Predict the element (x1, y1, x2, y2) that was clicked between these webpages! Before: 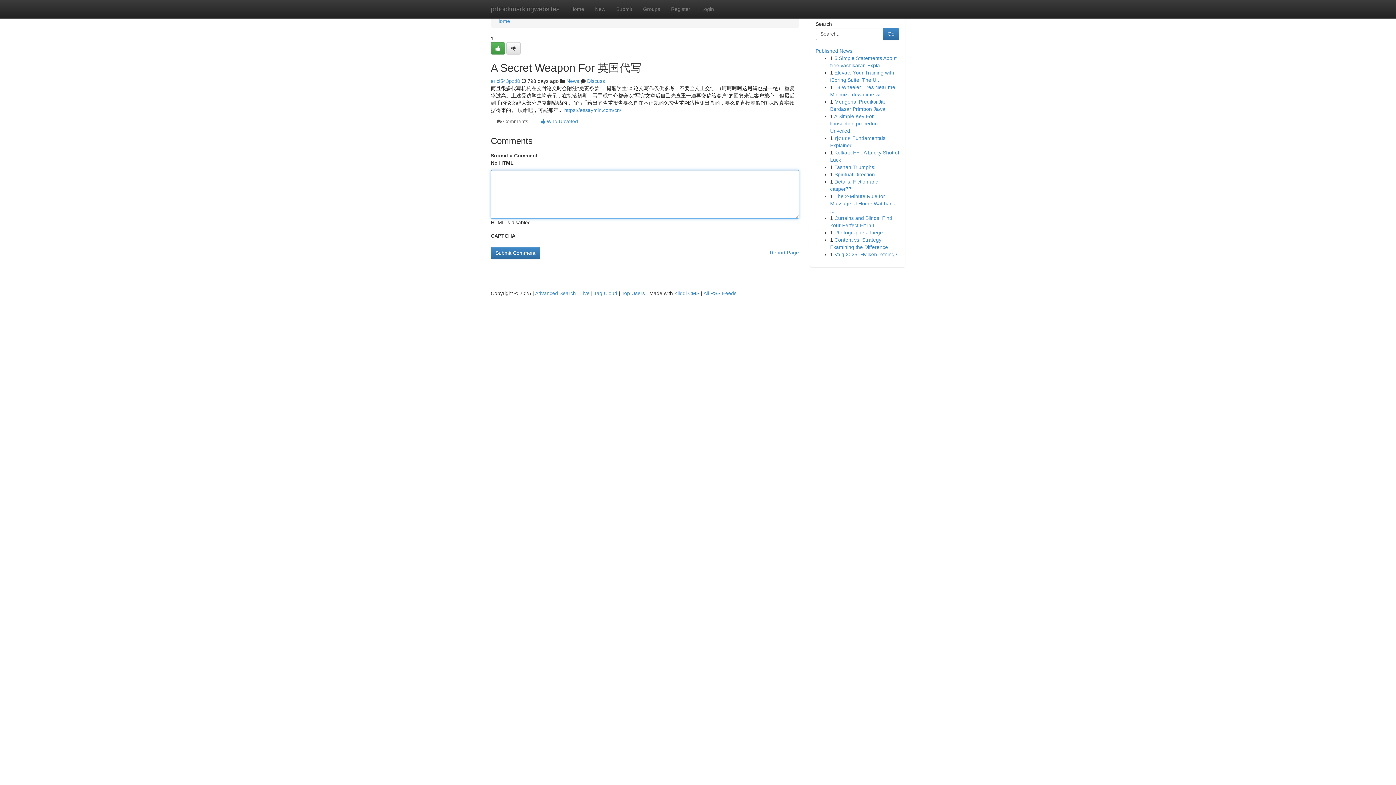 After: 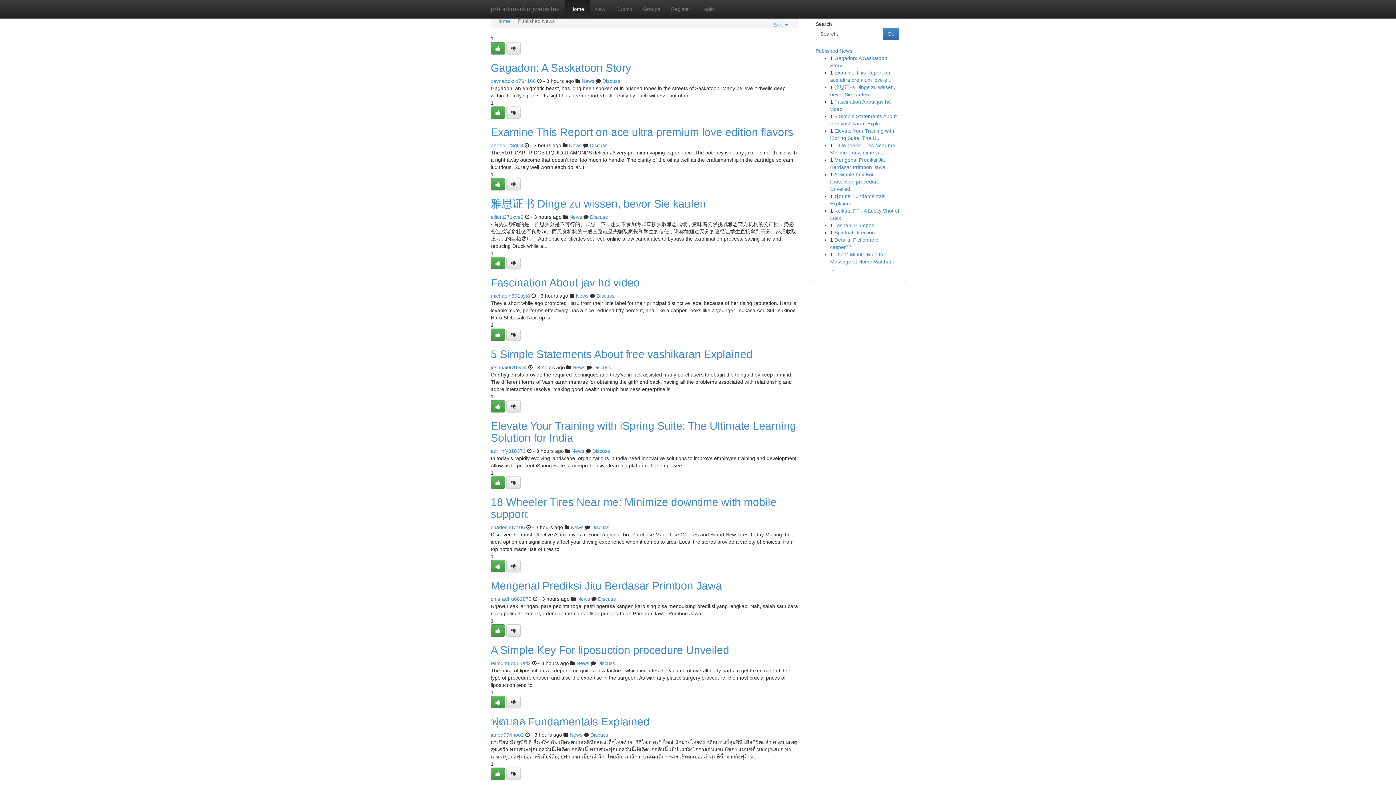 Action: bbox: (485, 0, 565, 18) label: prbookmarkingwebsites